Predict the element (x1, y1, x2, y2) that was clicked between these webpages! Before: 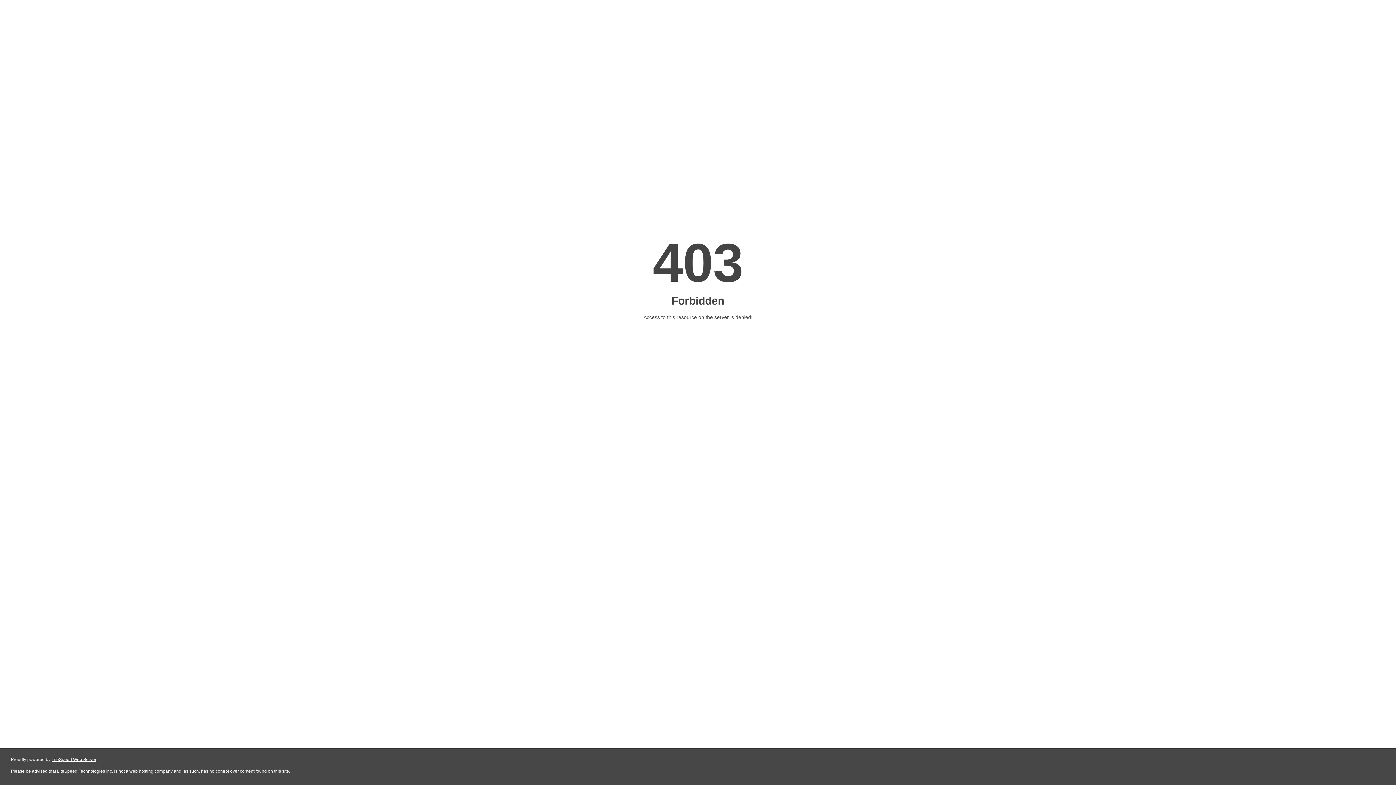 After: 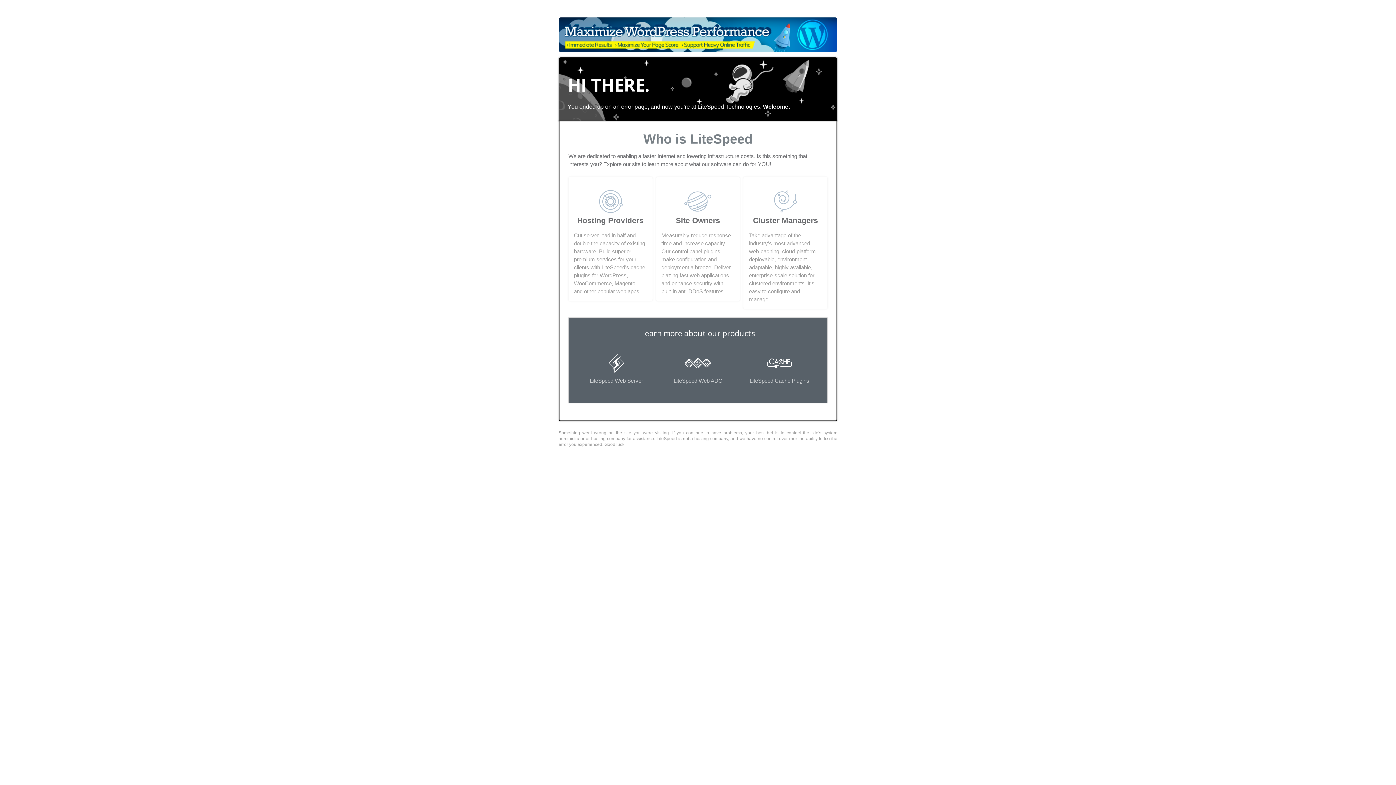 Action: label: LiteSpeed Web Server bbox: (51, 757, 96, 762)